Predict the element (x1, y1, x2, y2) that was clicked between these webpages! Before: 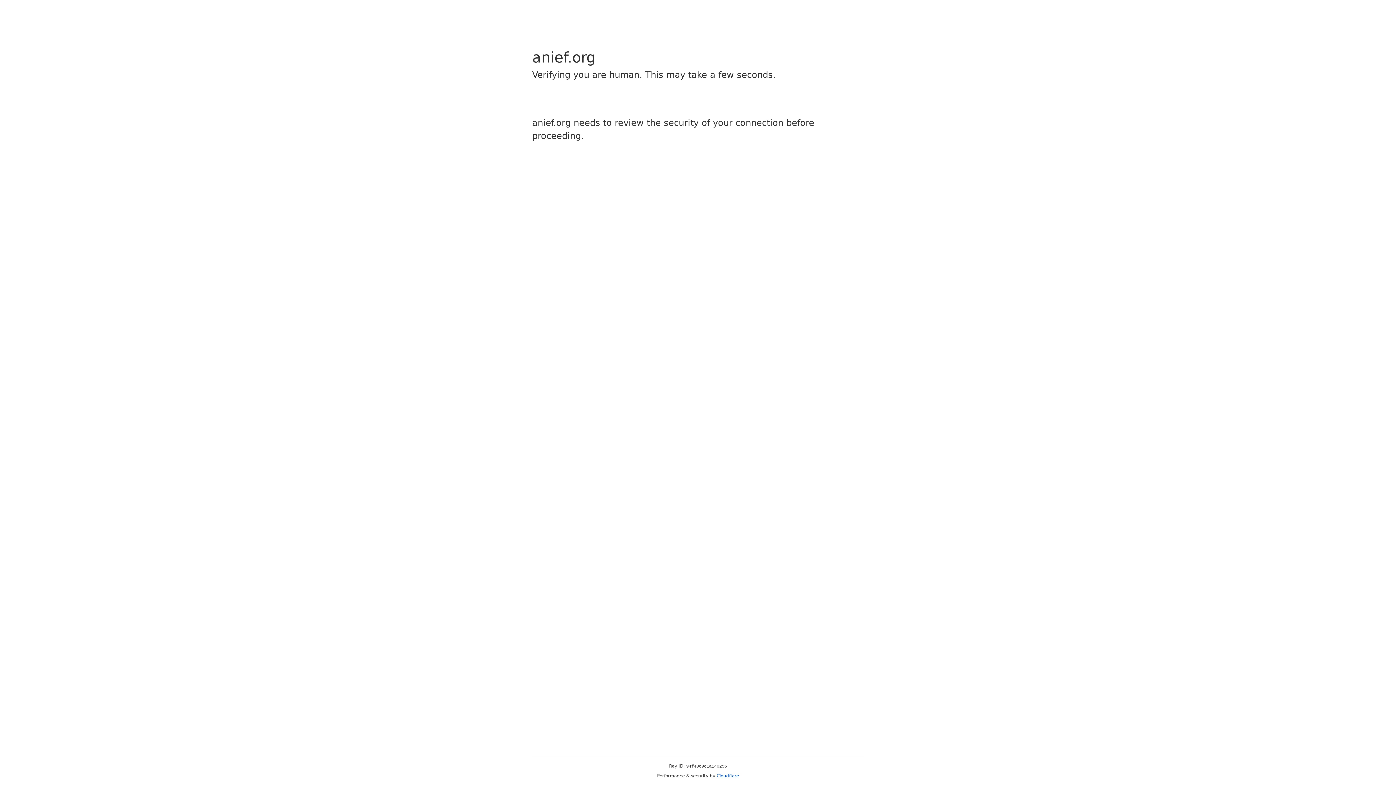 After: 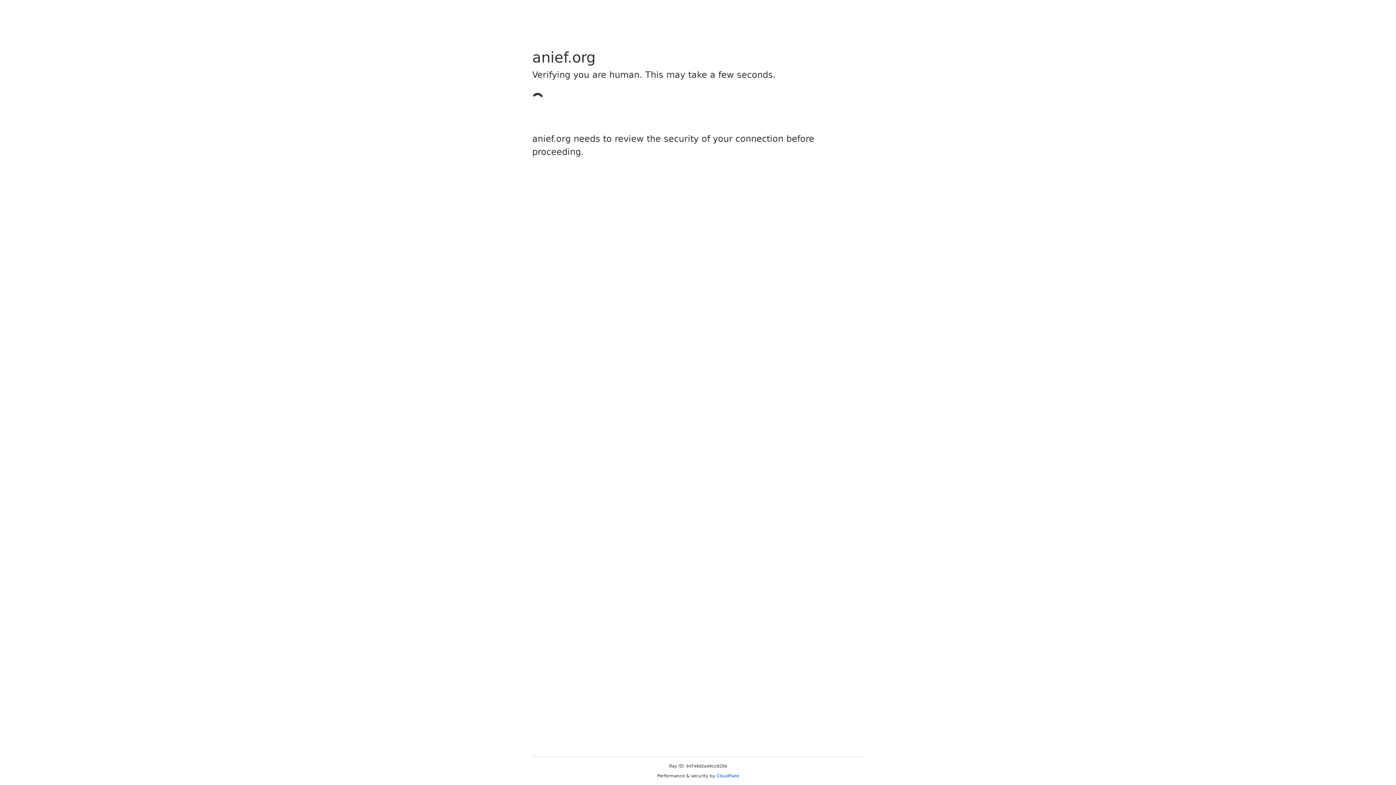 Action: bbox: (716, 773, 739, 778) label: Cloudflare